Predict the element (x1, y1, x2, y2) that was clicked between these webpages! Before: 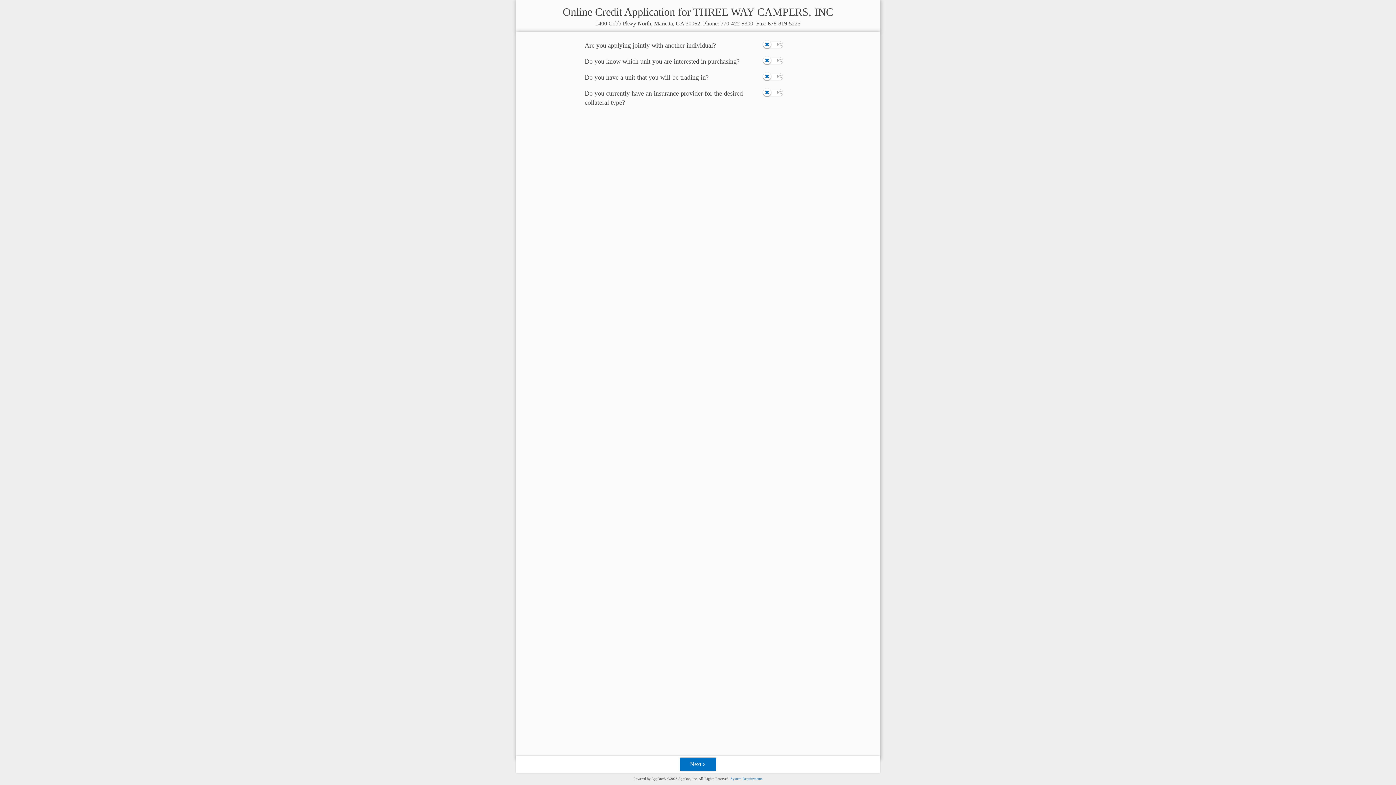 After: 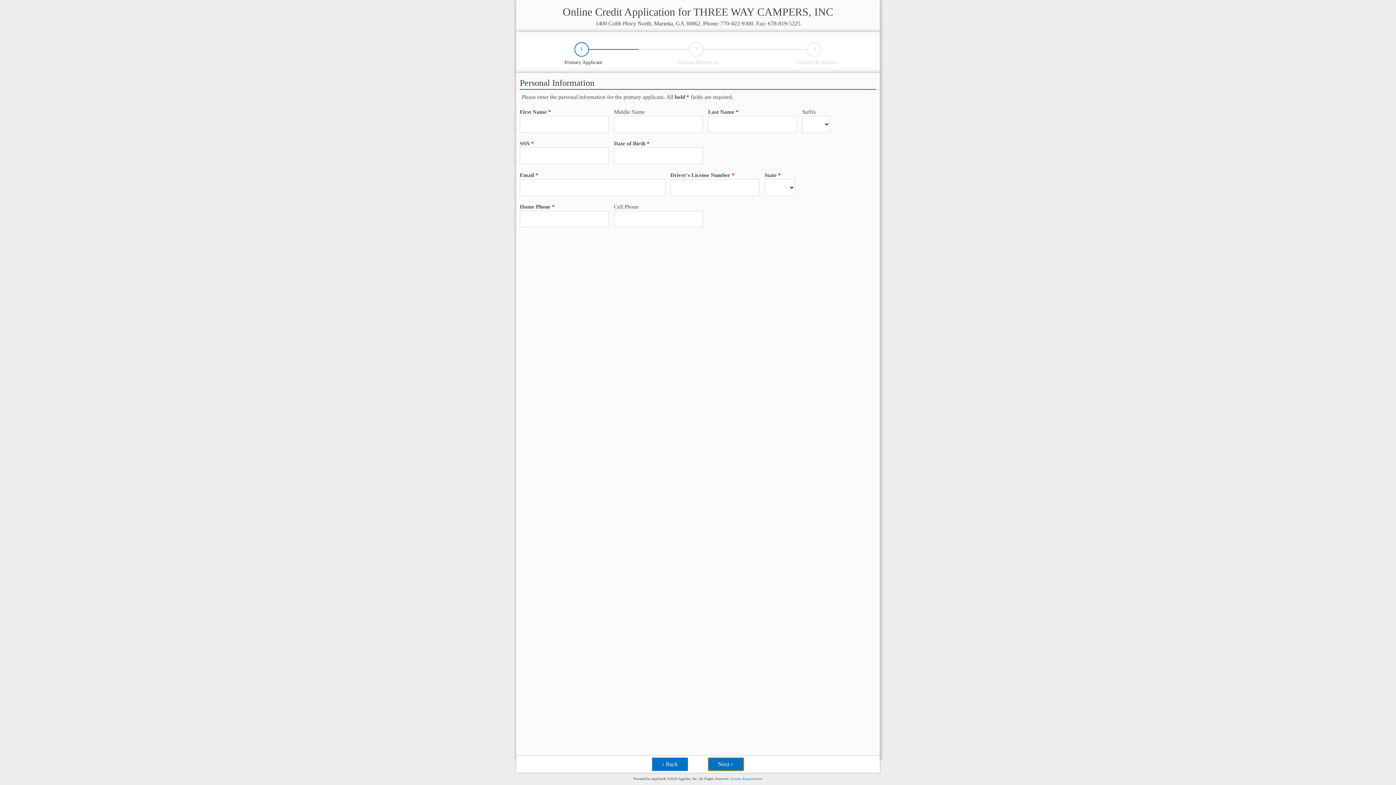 Action: label: Next bbox: (680, 757, 716, 771)